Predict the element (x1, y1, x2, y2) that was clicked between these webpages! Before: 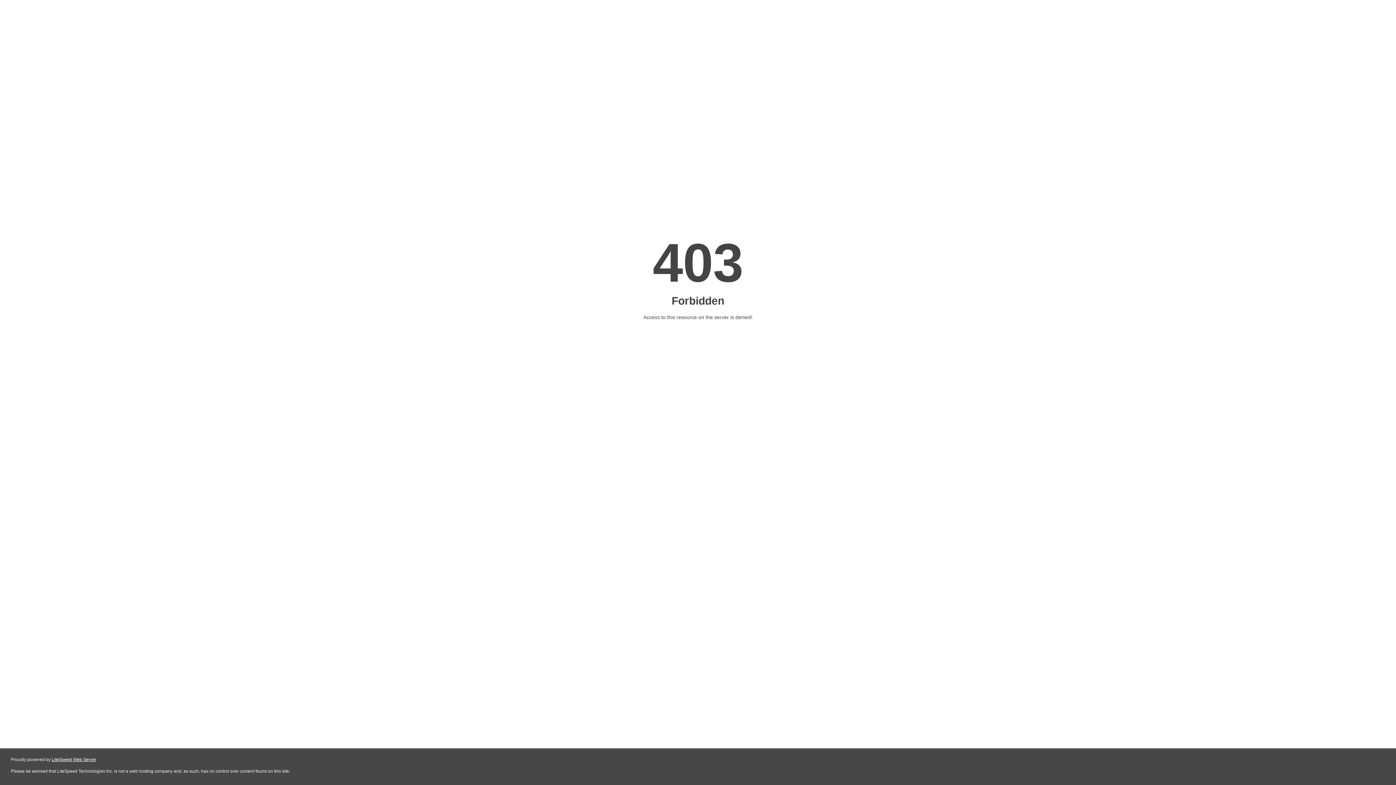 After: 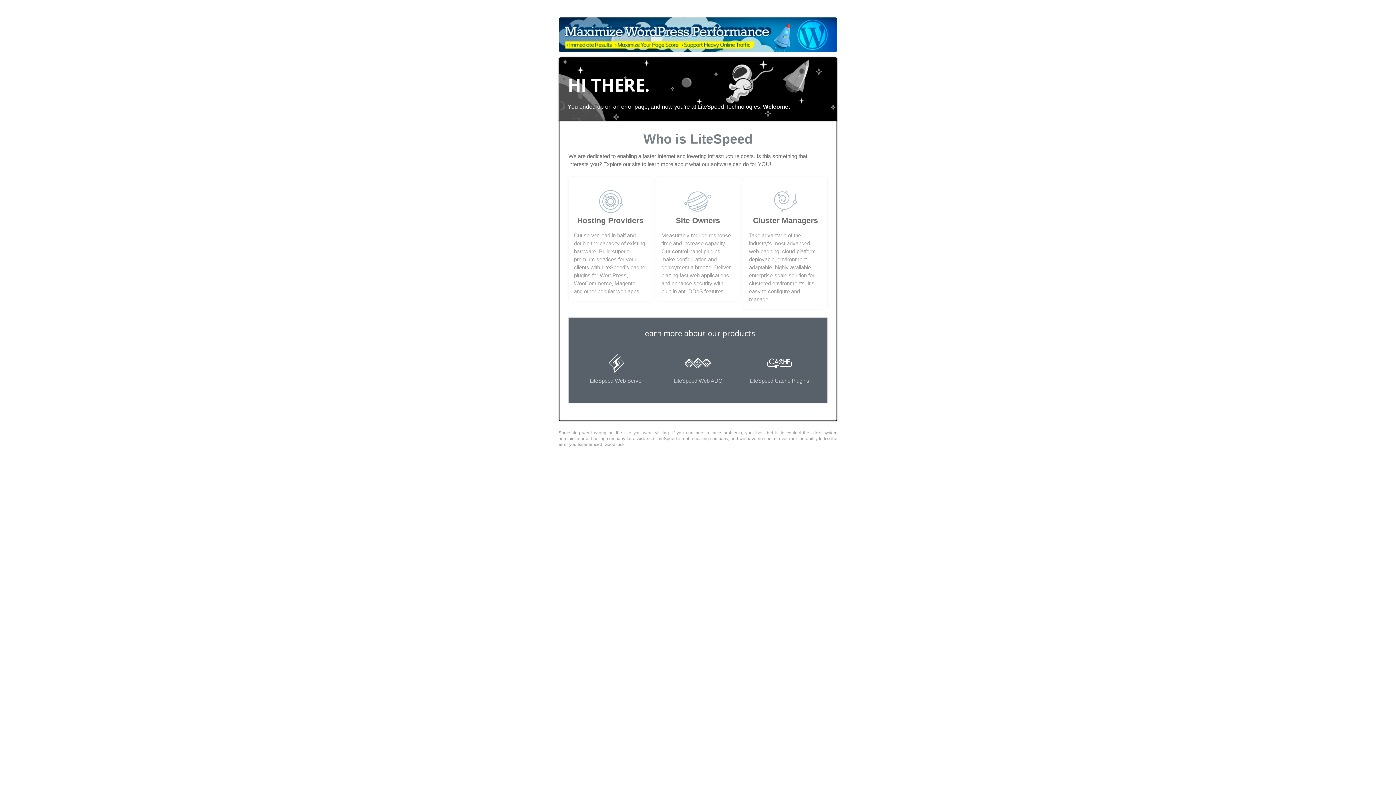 Action: label: LiteSpeed Web Server bbox: (51, 757, 96, 762)